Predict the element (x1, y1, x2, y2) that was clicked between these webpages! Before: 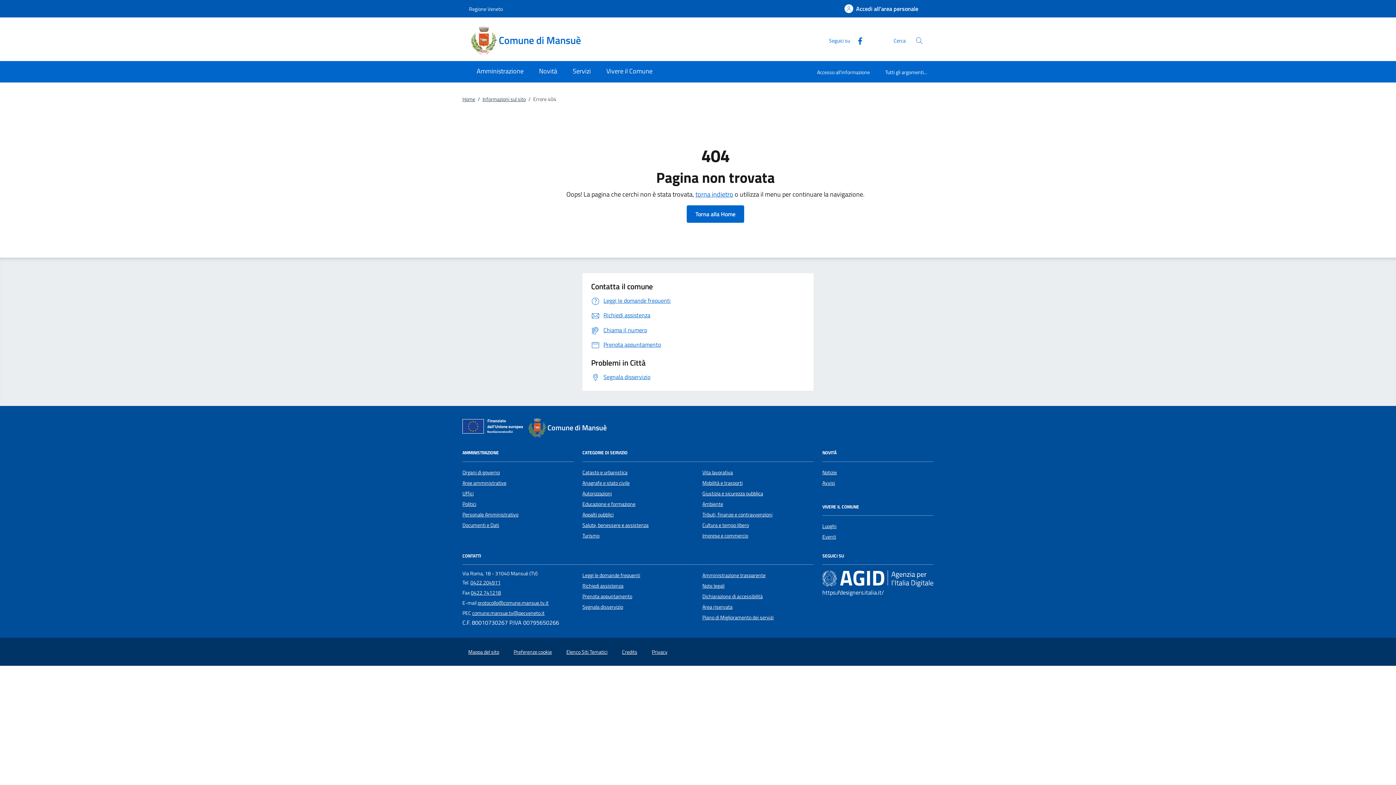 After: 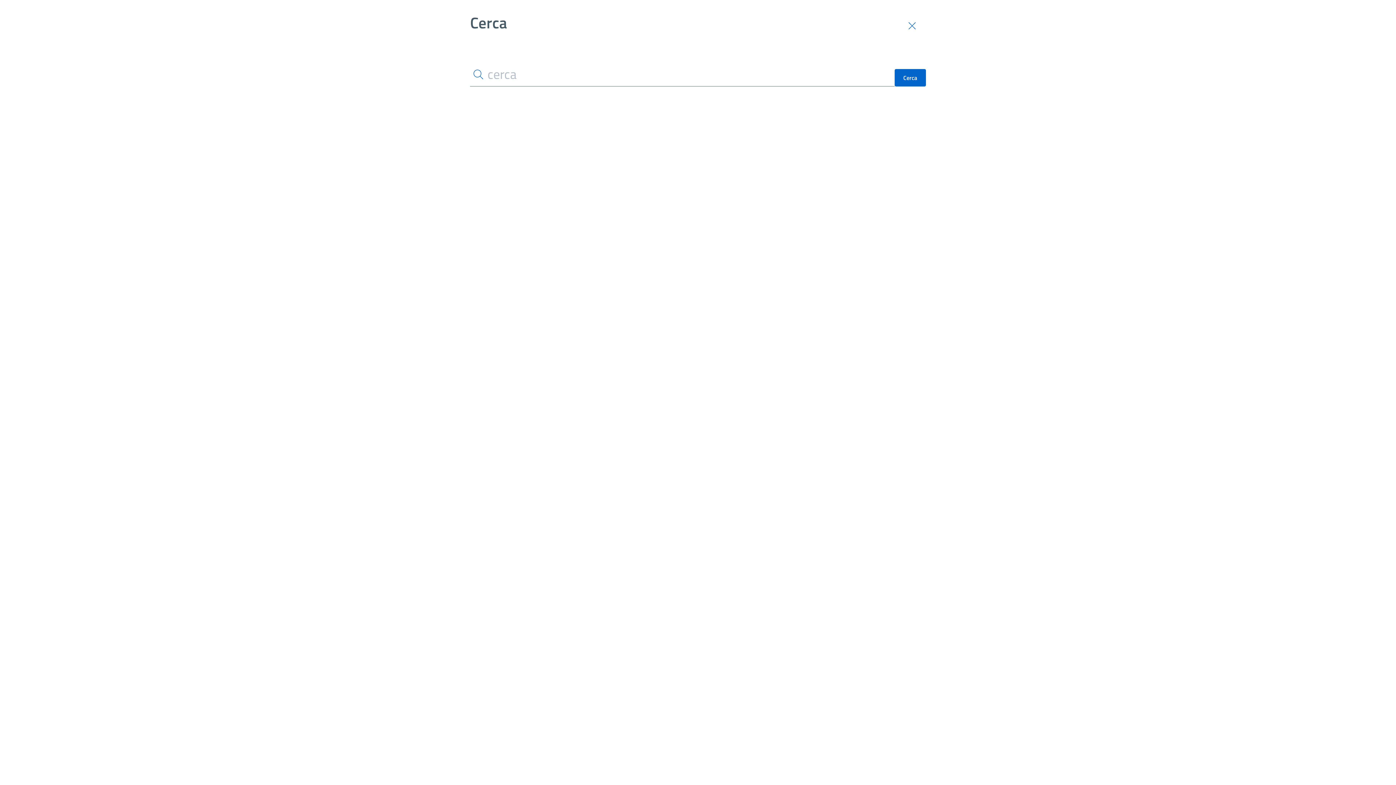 Action: bbox: (911, 32, 927, 48) label: Cerca nel sito